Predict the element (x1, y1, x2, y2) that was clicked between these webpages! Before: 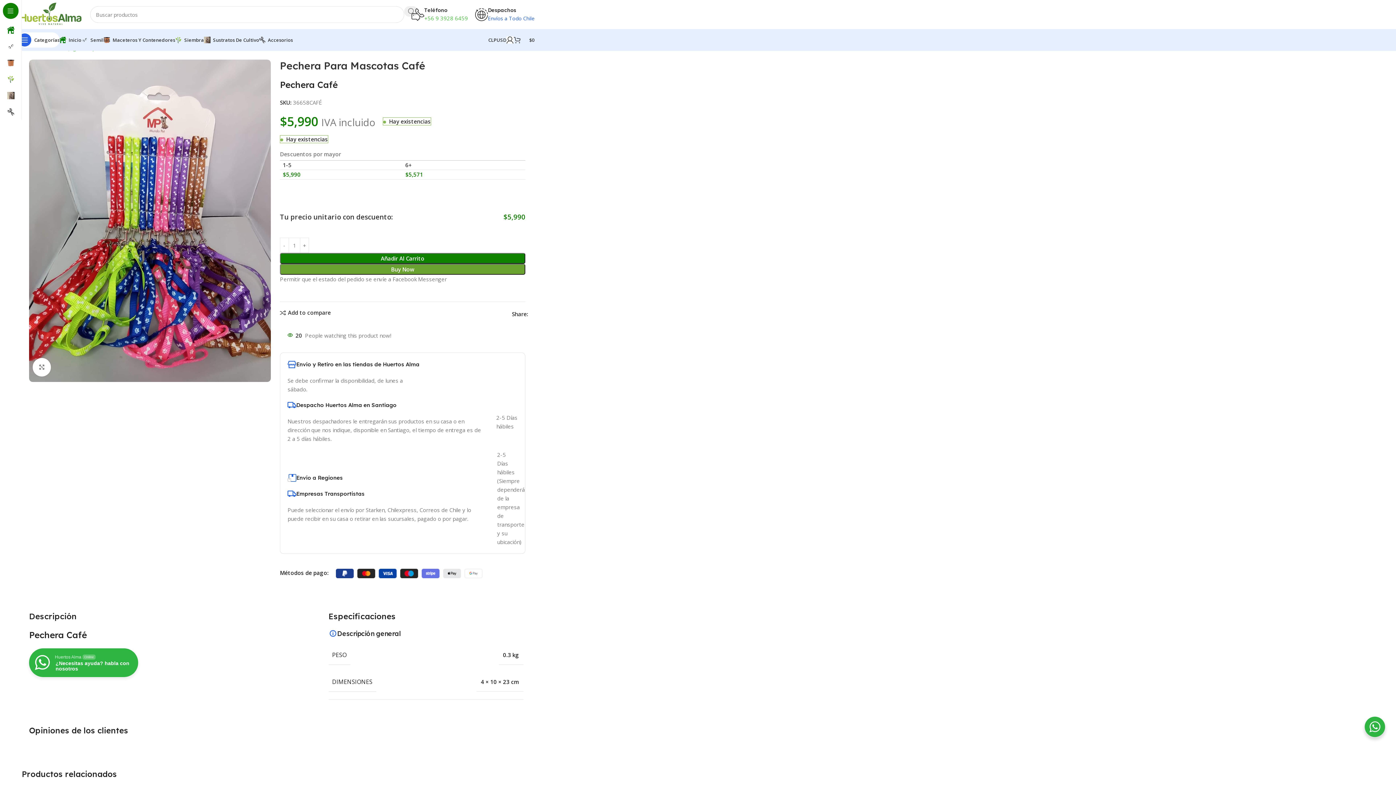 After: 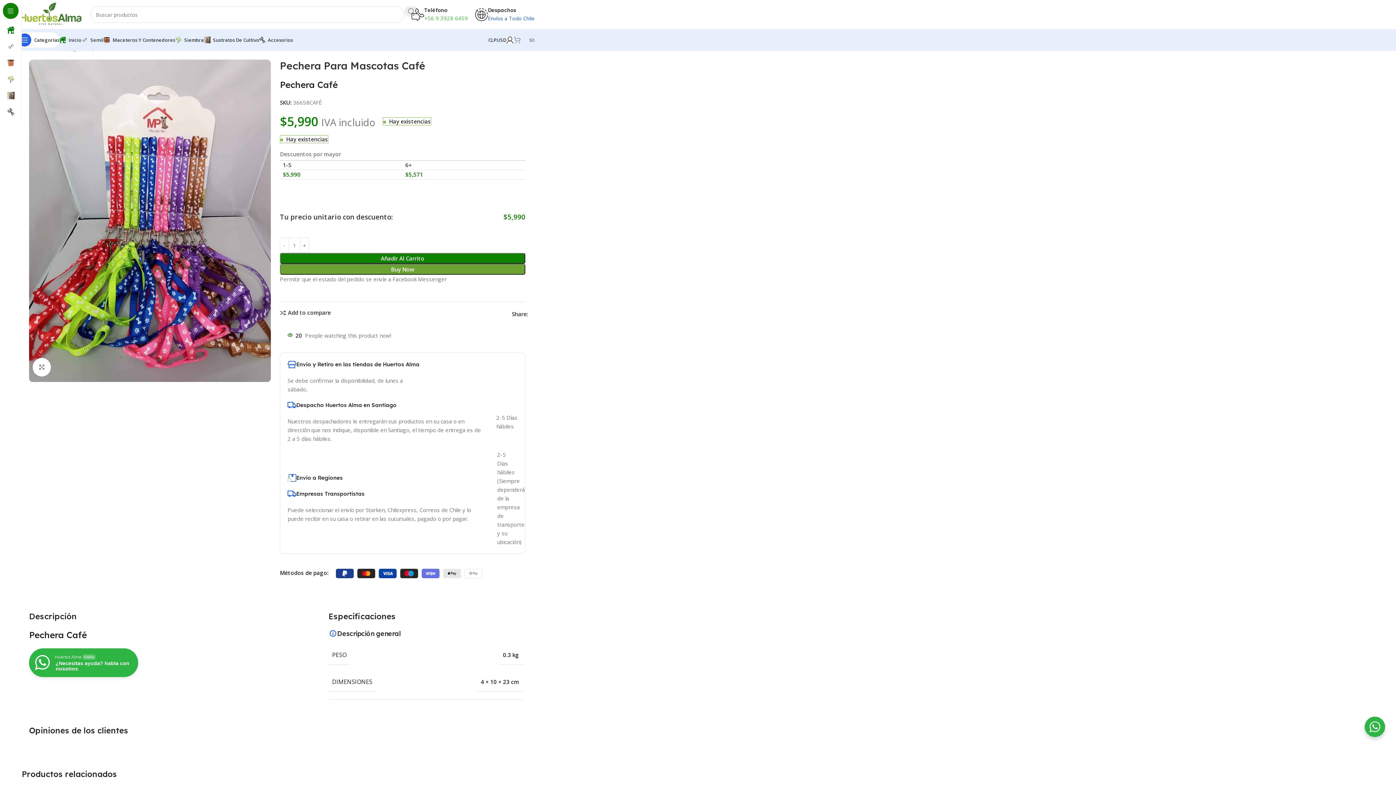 Action: bbox: (513, 32, 534, 47) label: 0
$0